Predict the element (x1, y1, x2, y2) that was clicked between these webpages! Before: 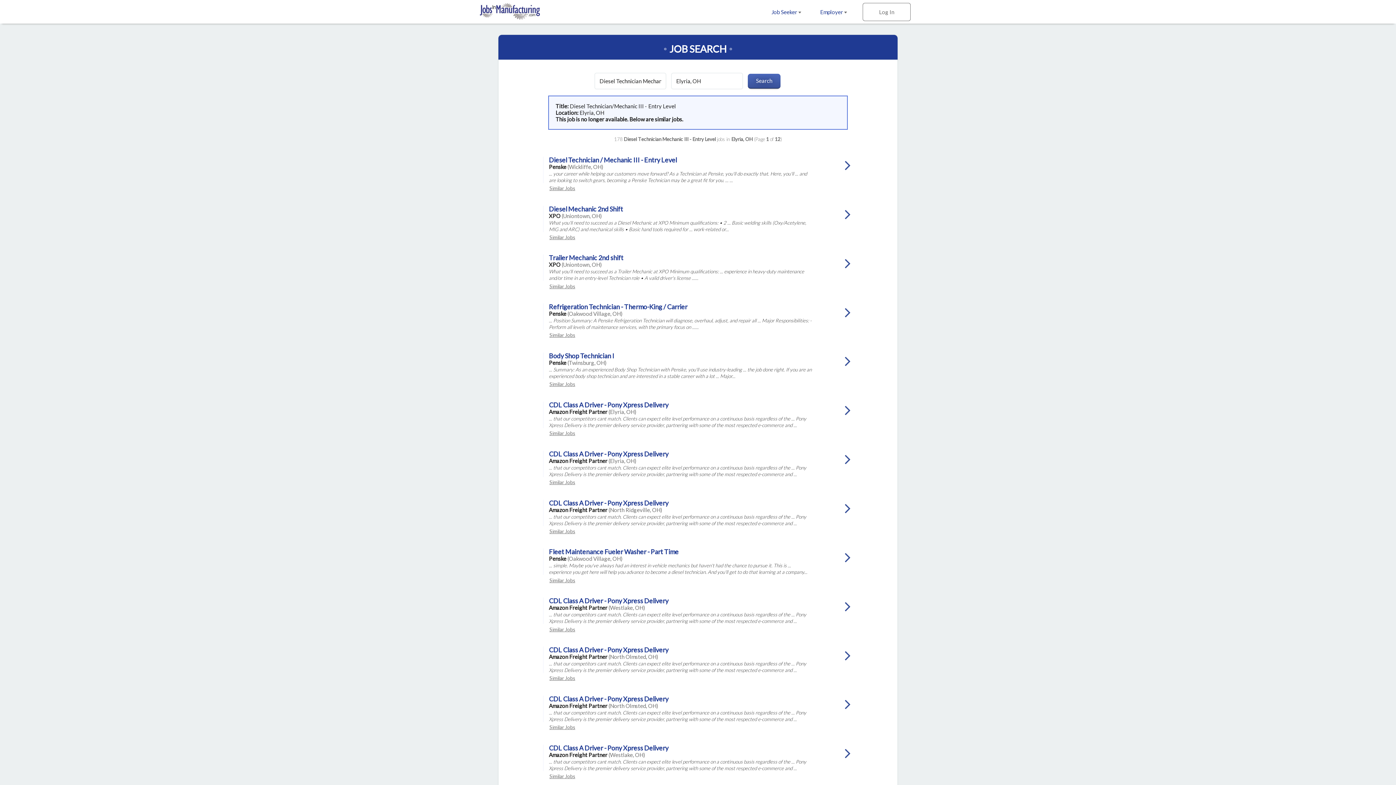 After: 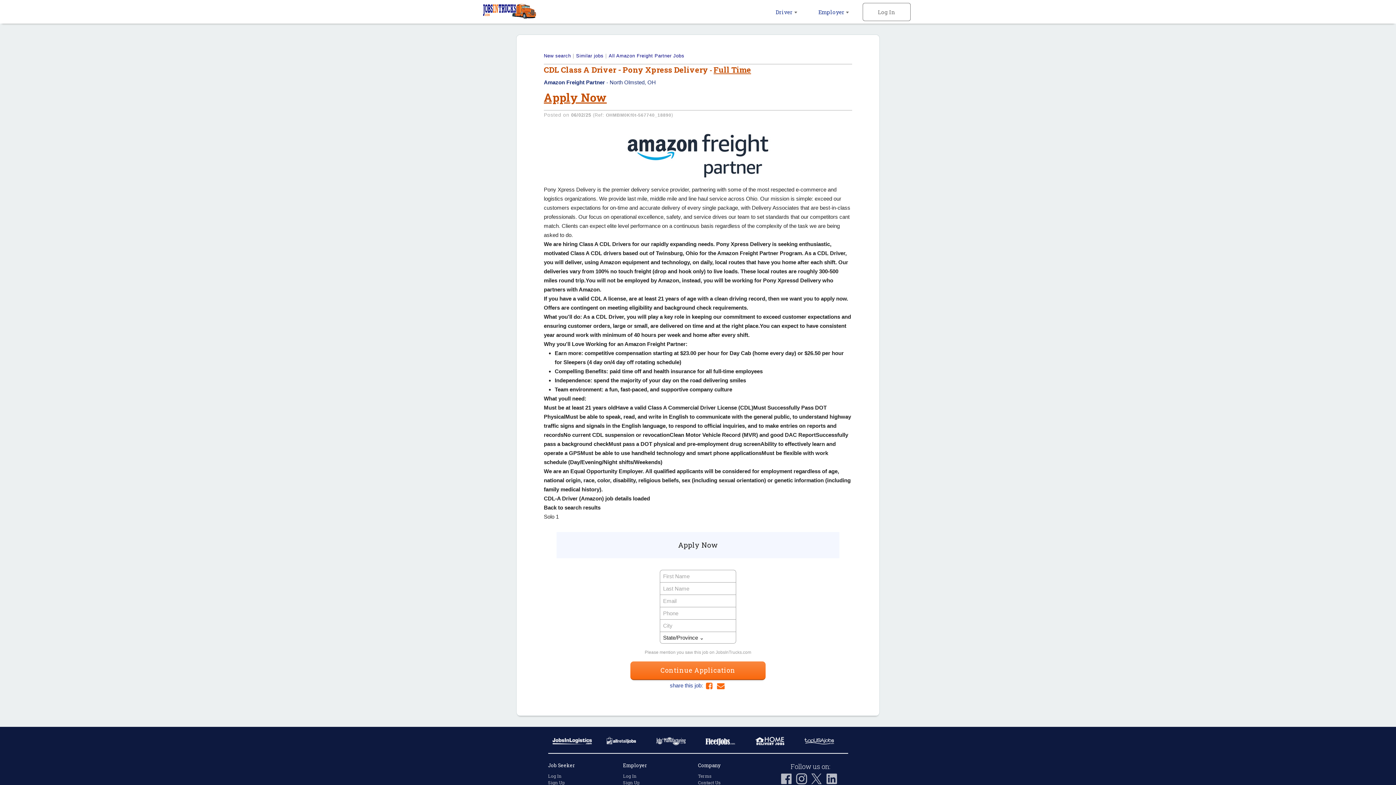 Action: bbox: (514, 687, 881, 736) label: CDL Class A Driver - Pony Xpress Delivery
Amazon Freight Partner (North Olmsted, OH)
... that our competitors cant match. Clients can expect elite level performance on a continuous basis regardless of the ... Pony Xpress Delivery is the premier delivery service provider, partnering with some of the most respected e-commerce and ...